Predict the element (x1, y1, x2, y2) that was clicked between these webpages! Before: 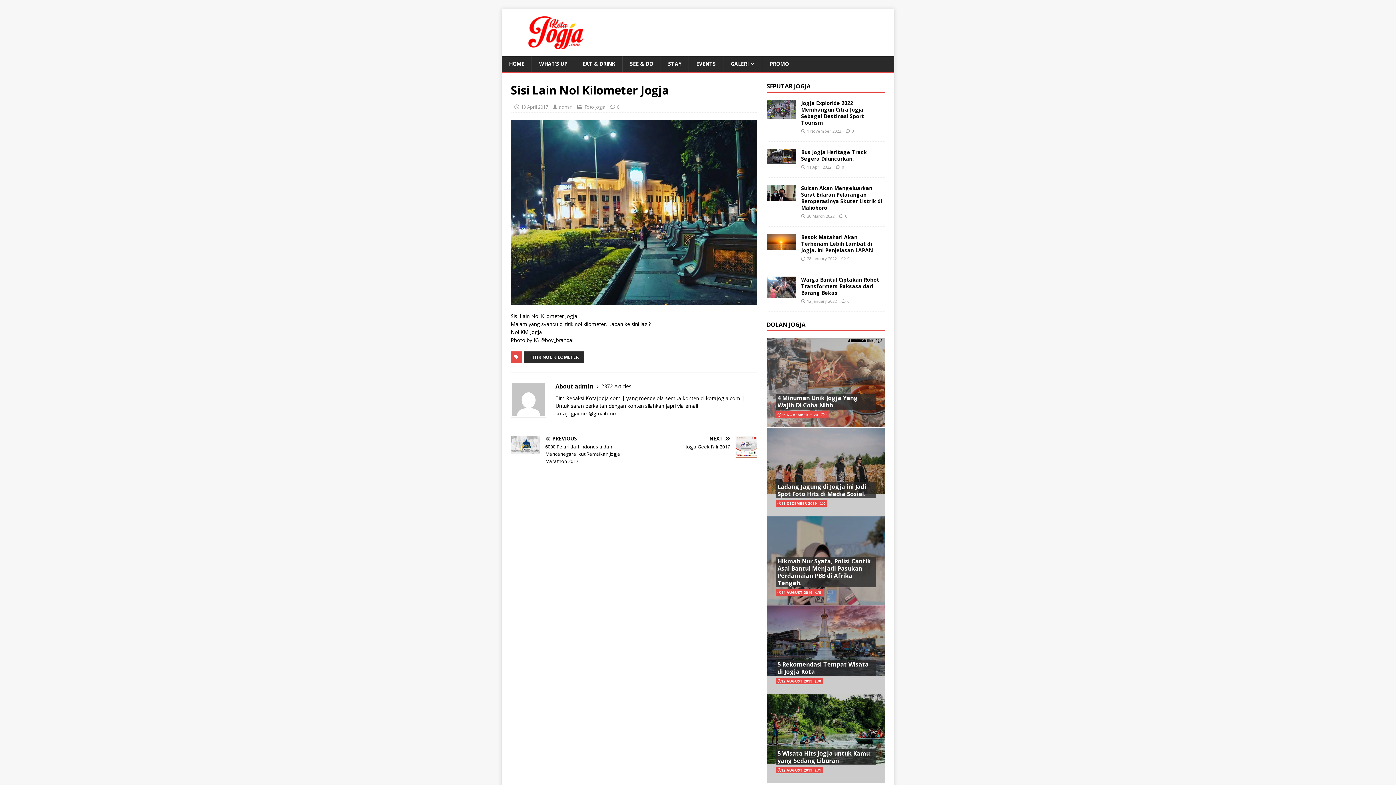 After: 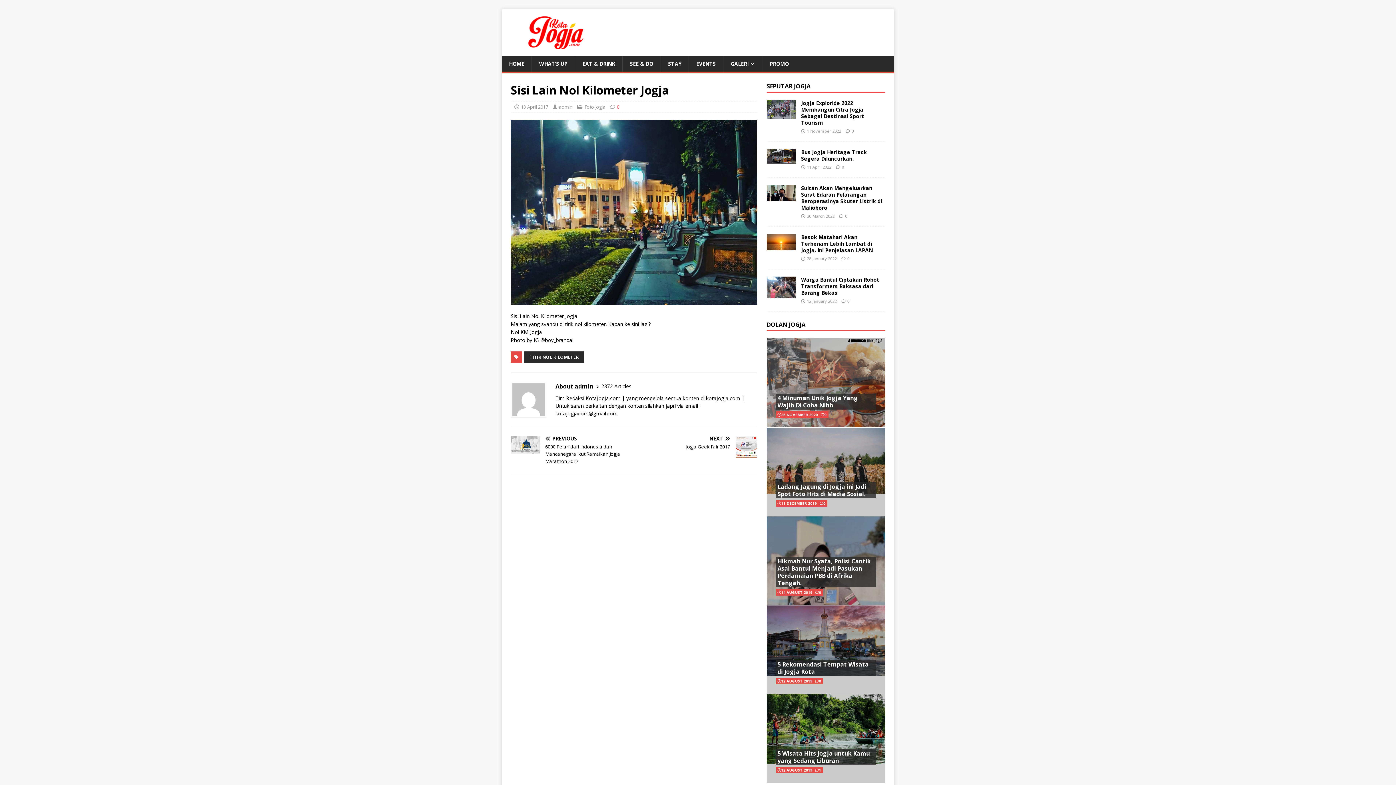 Action: label: 0 bbox: (617, 103, 619, 110)